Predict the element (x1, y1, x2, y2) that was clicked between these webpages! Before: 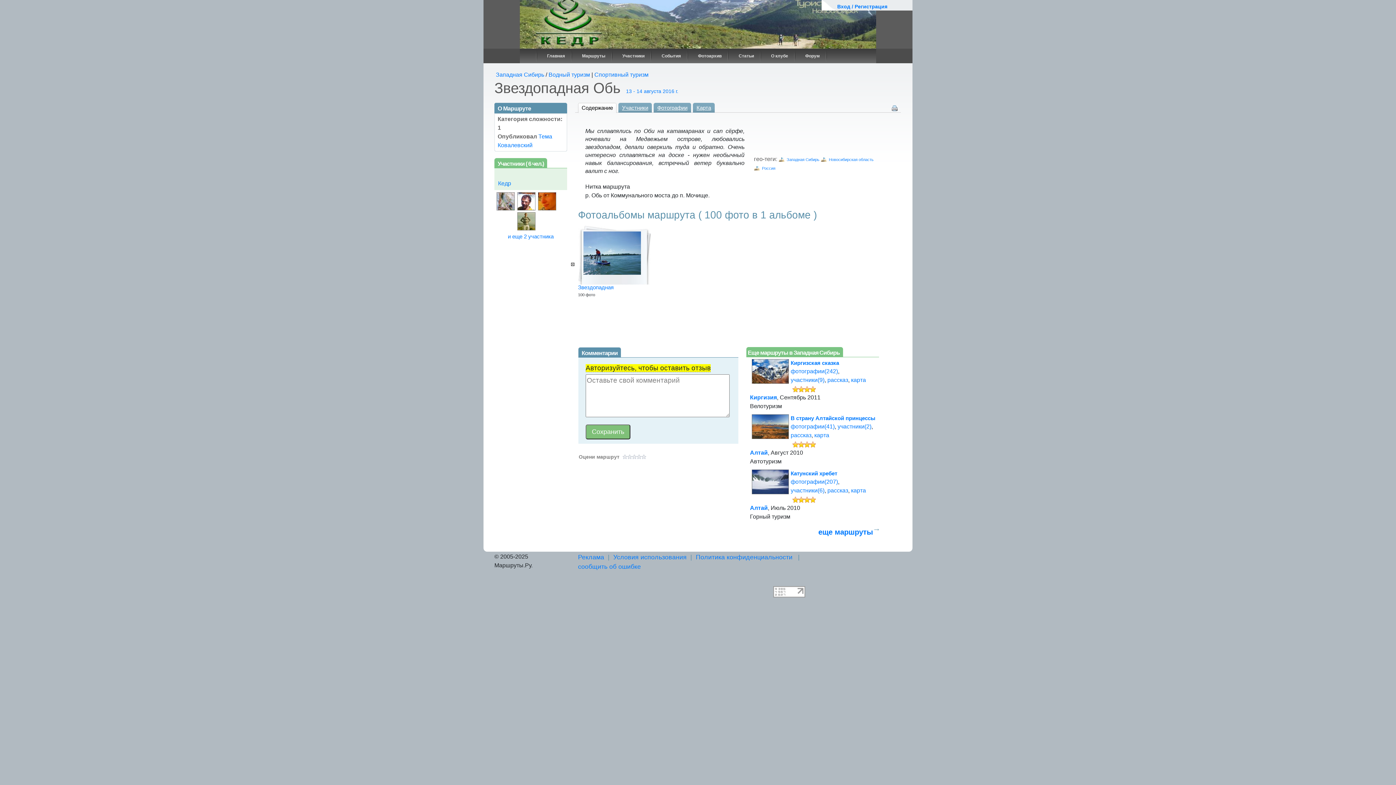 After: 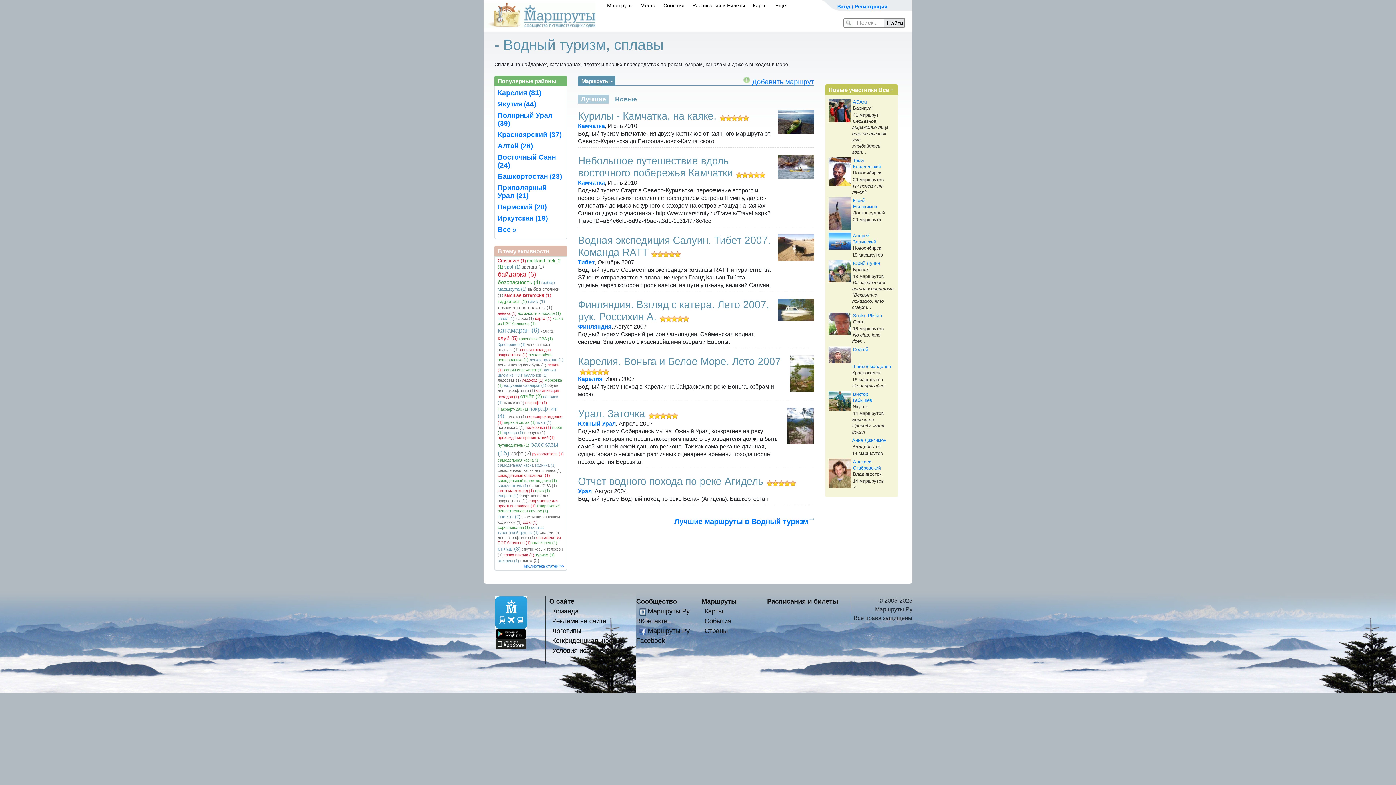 Action: bbox: (548, 71, 590, 77) label: Водный туризм